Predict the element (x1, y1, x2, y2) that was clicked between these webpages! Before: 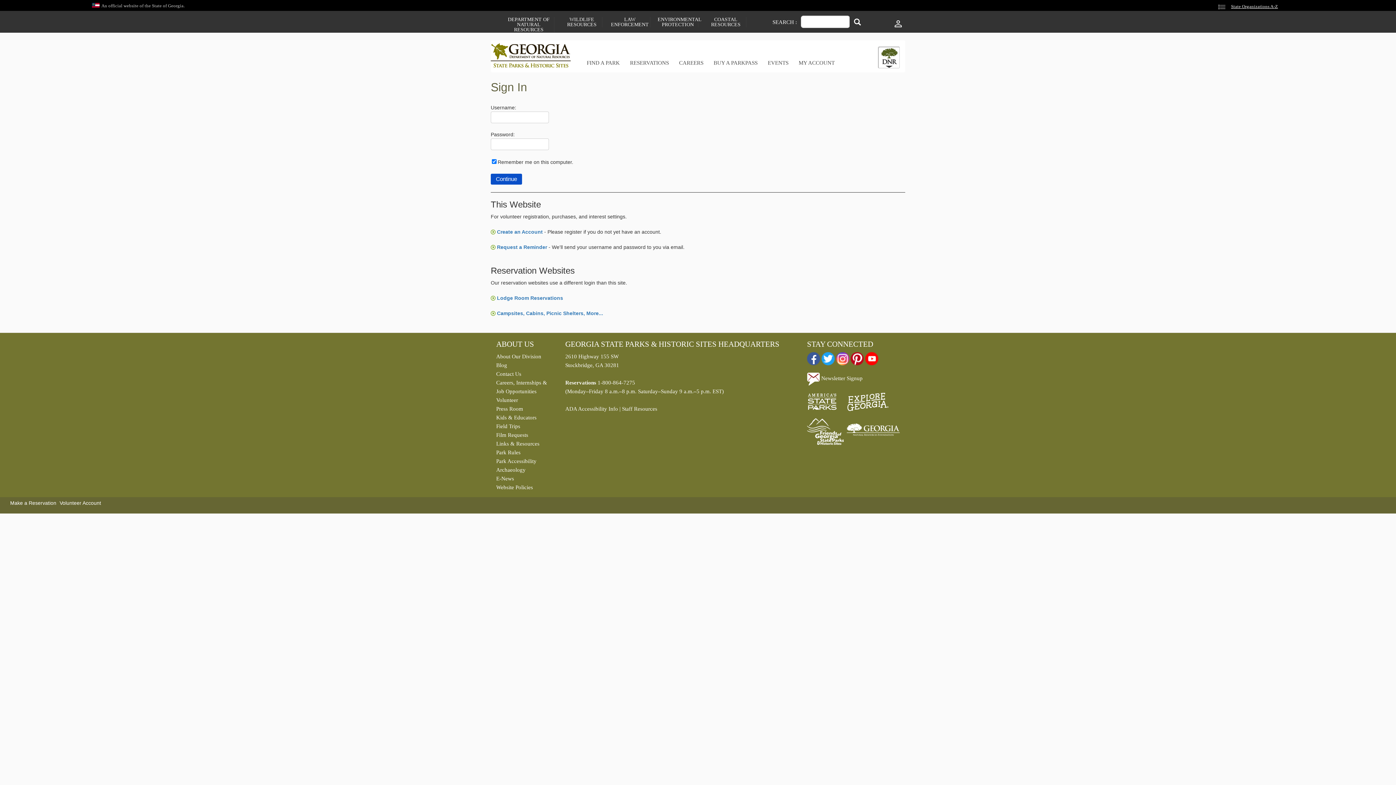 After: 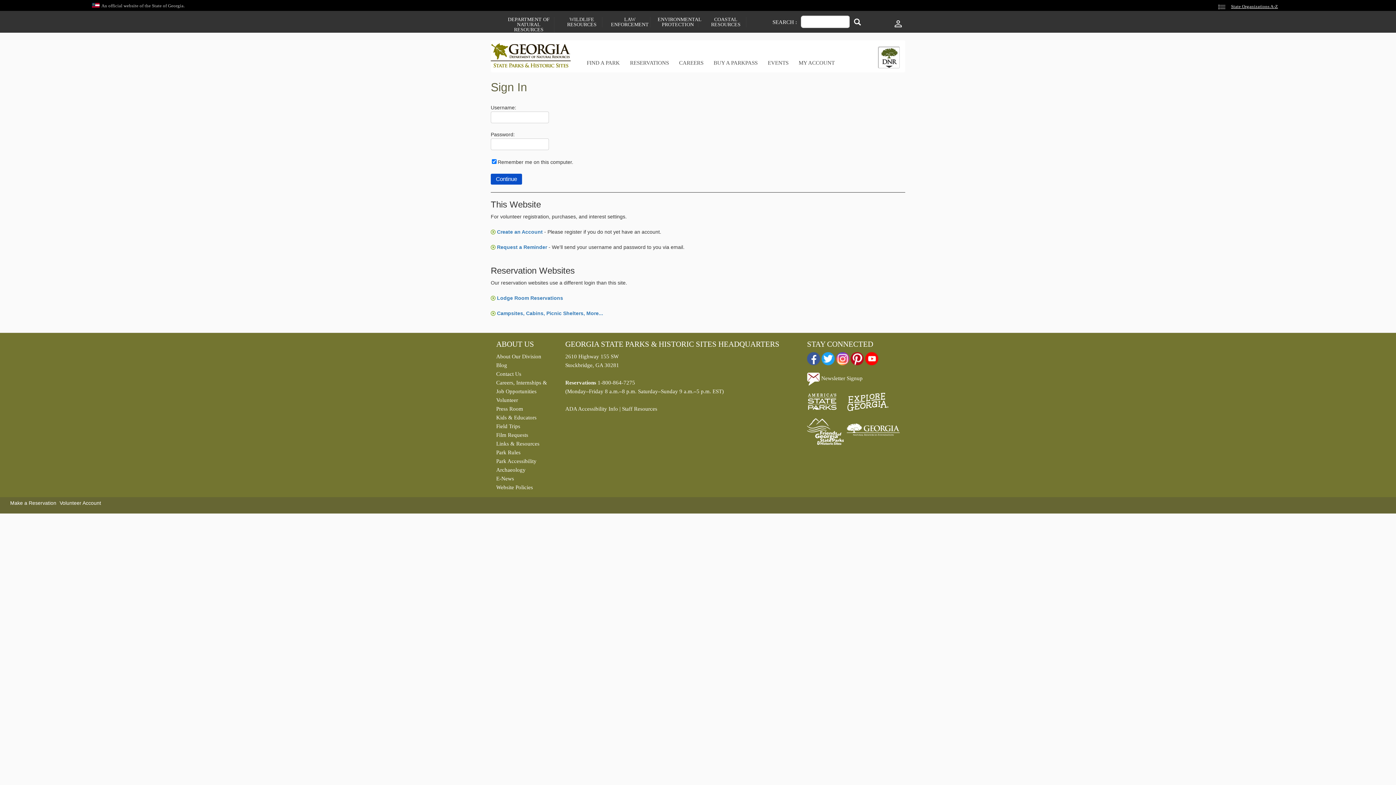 Action: bbox: (674, 53, 708, 72) label: CAREERS